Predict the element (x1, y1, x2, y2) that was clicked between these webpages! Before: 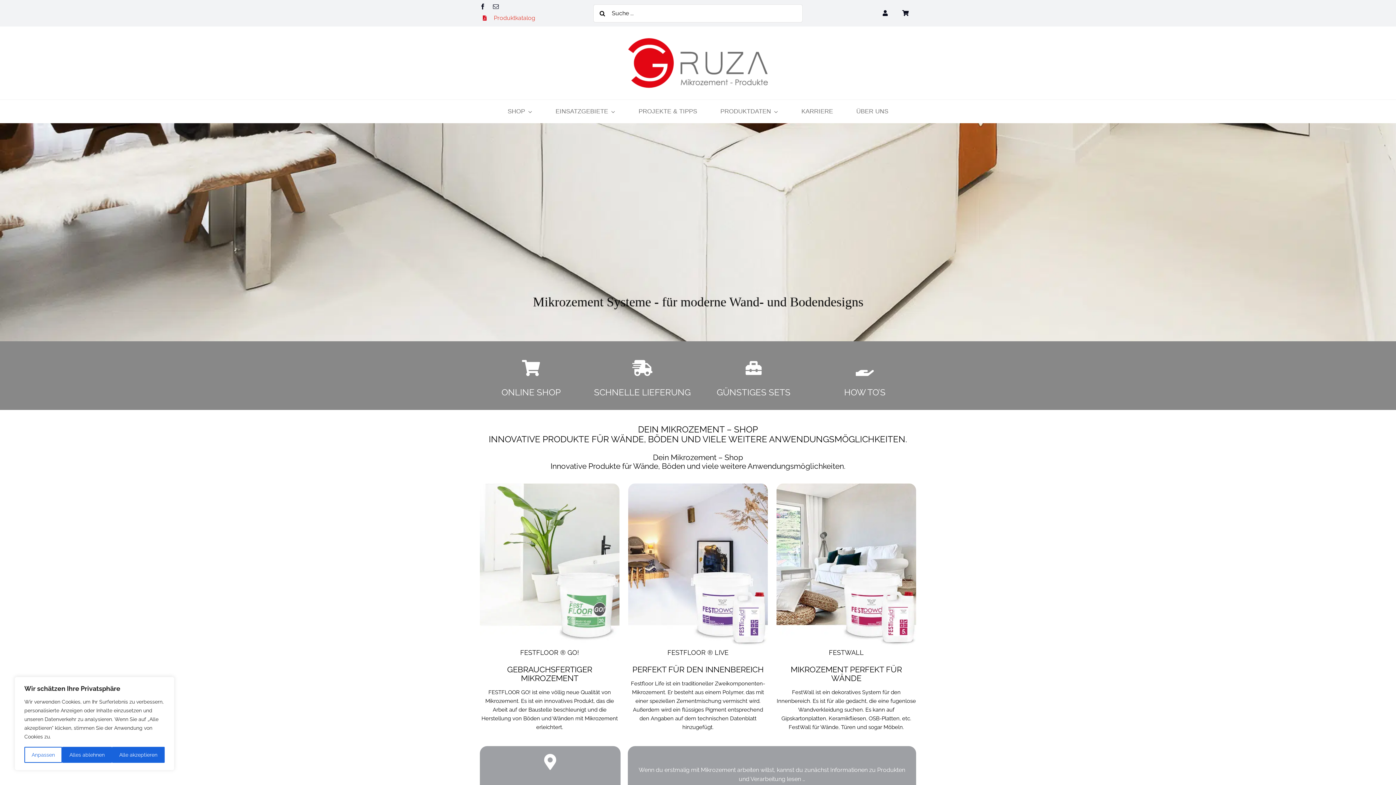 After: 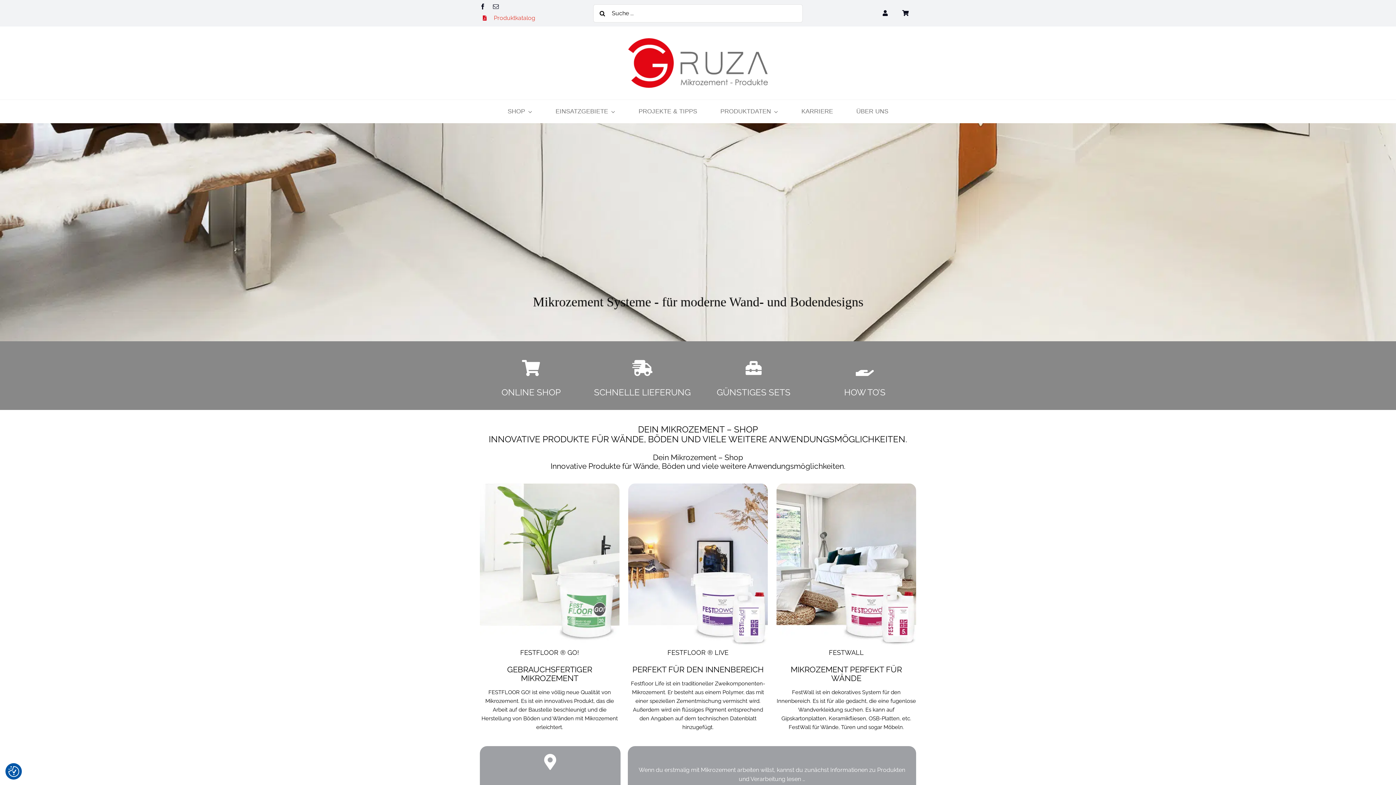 Action: label: Alles ablehnen bbox: (62, 747, 112, 763)